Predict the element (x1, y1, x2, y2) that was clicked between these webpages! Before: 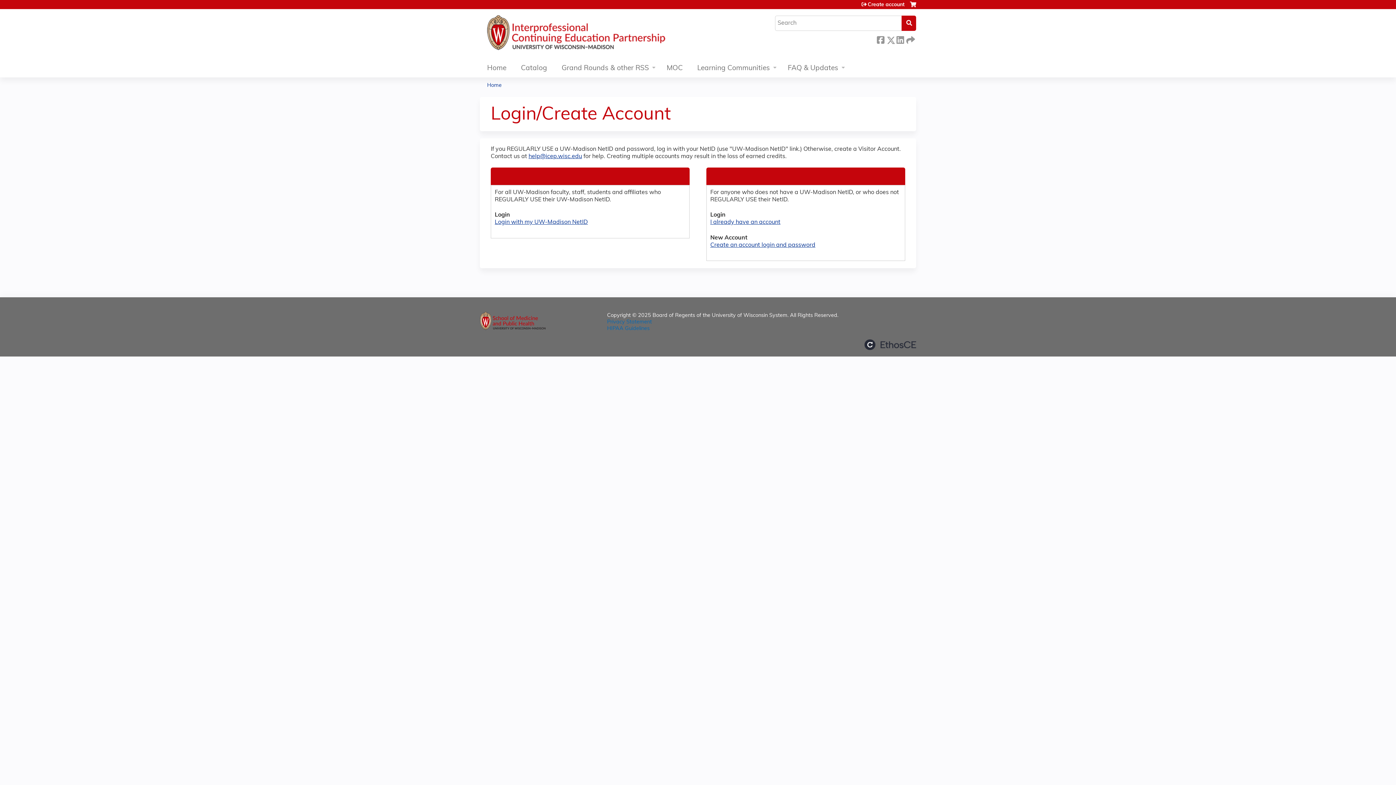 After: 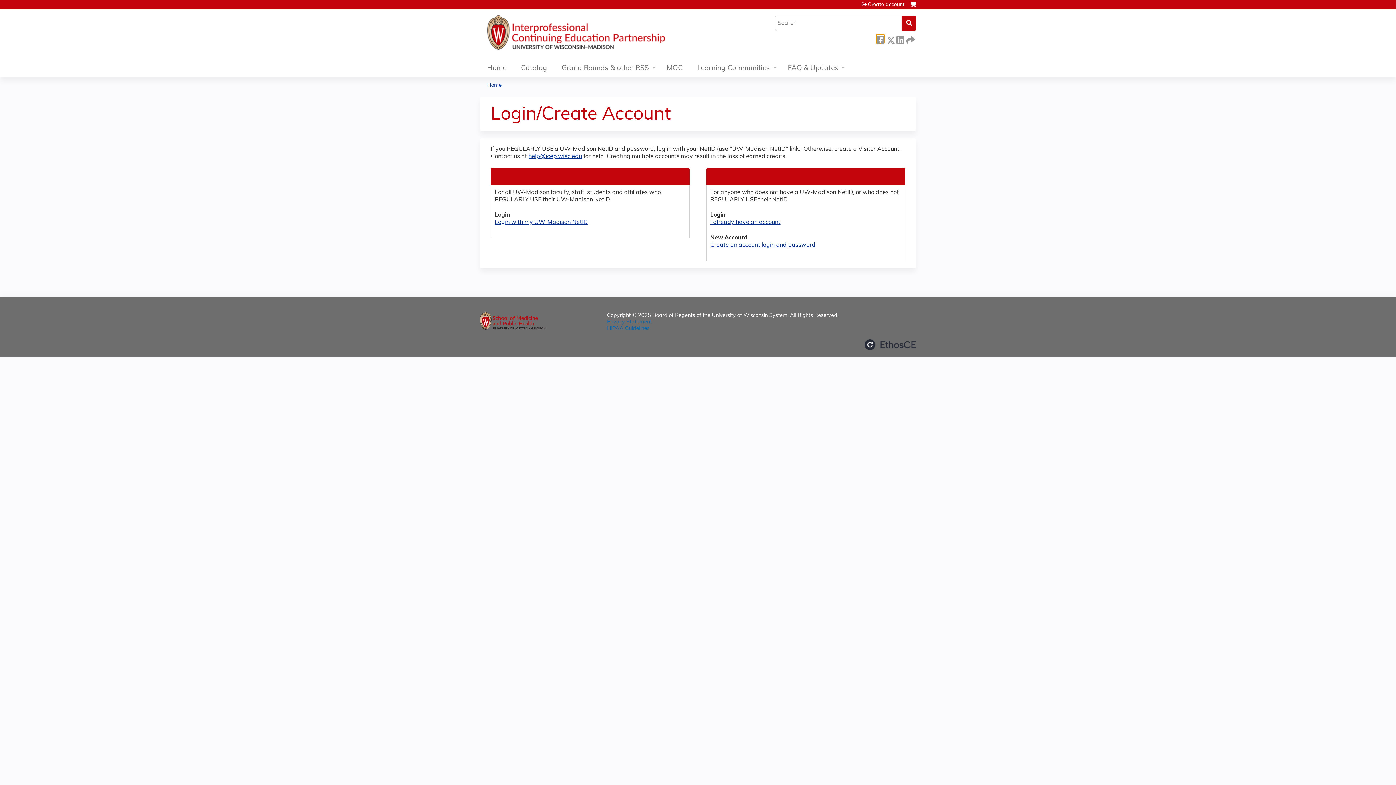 Action: bbox: (877, 34, 884, 43) label:  Facebook